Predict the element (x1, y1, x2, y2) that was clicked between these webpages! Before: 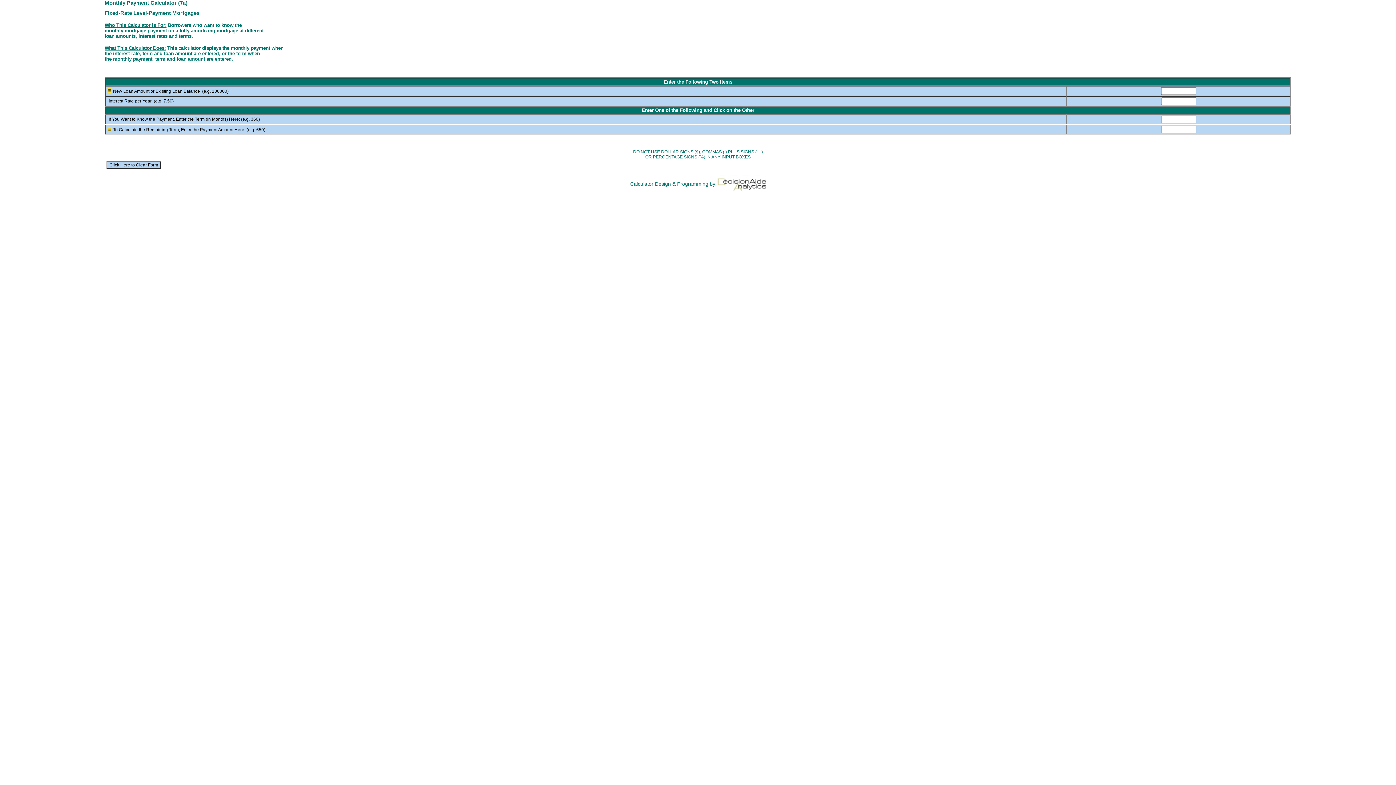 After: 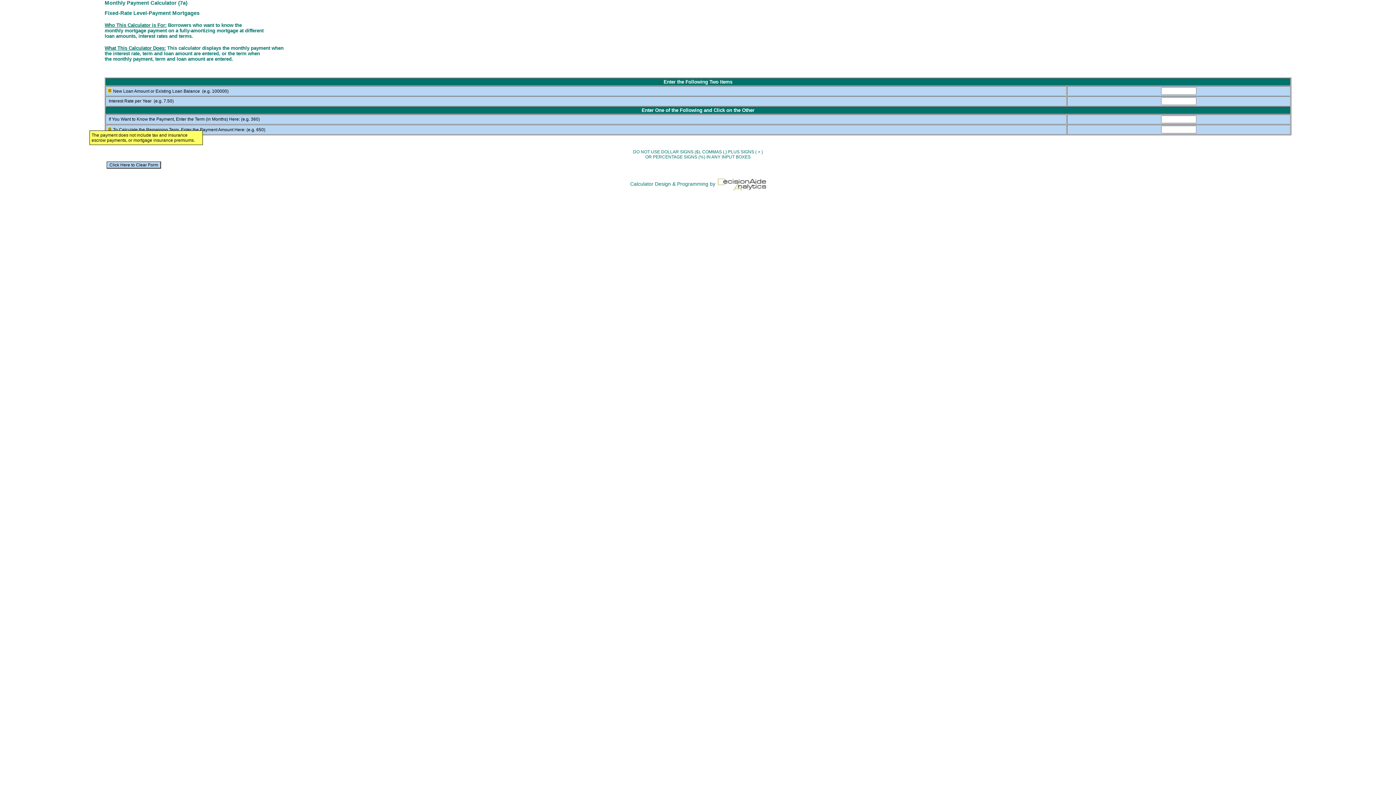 Action: bbox: (107, 127, 112, 132)